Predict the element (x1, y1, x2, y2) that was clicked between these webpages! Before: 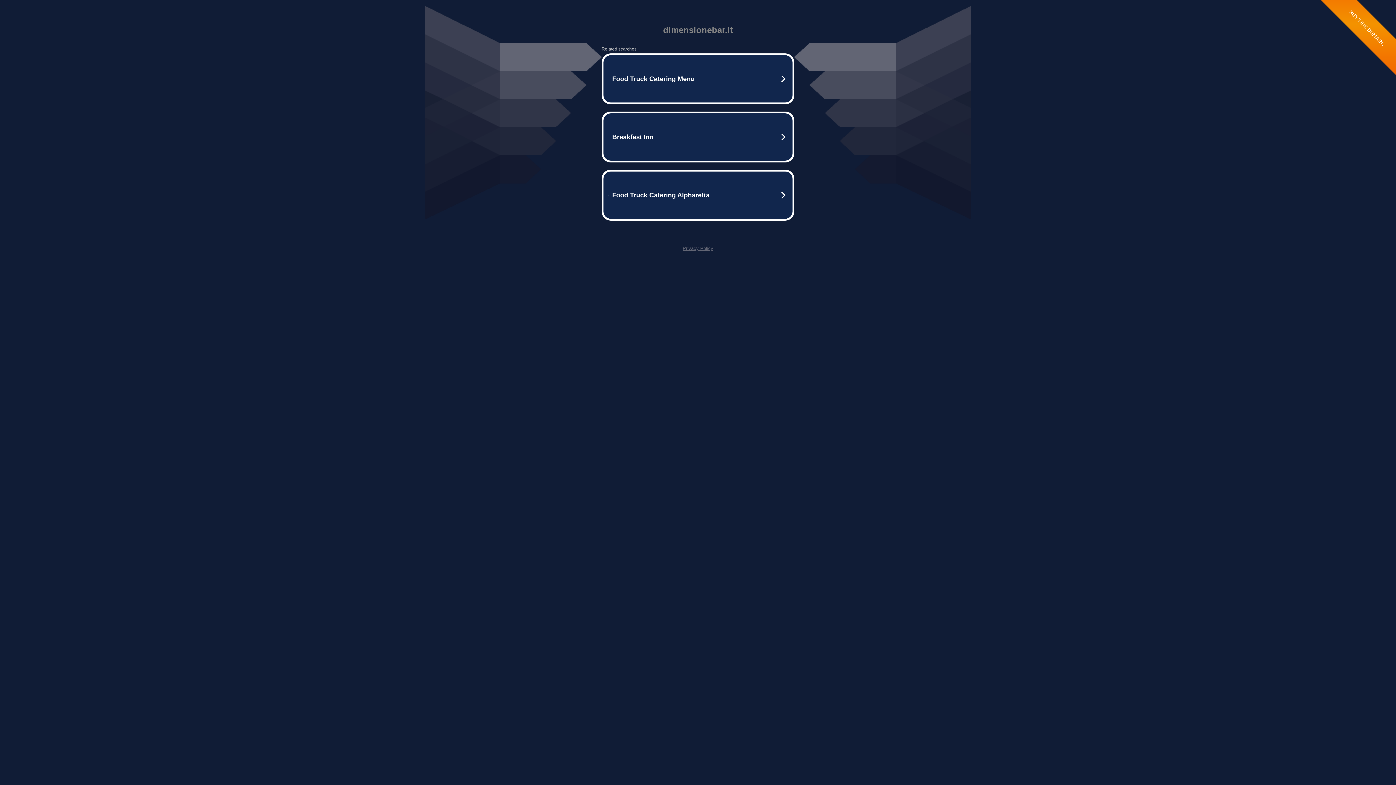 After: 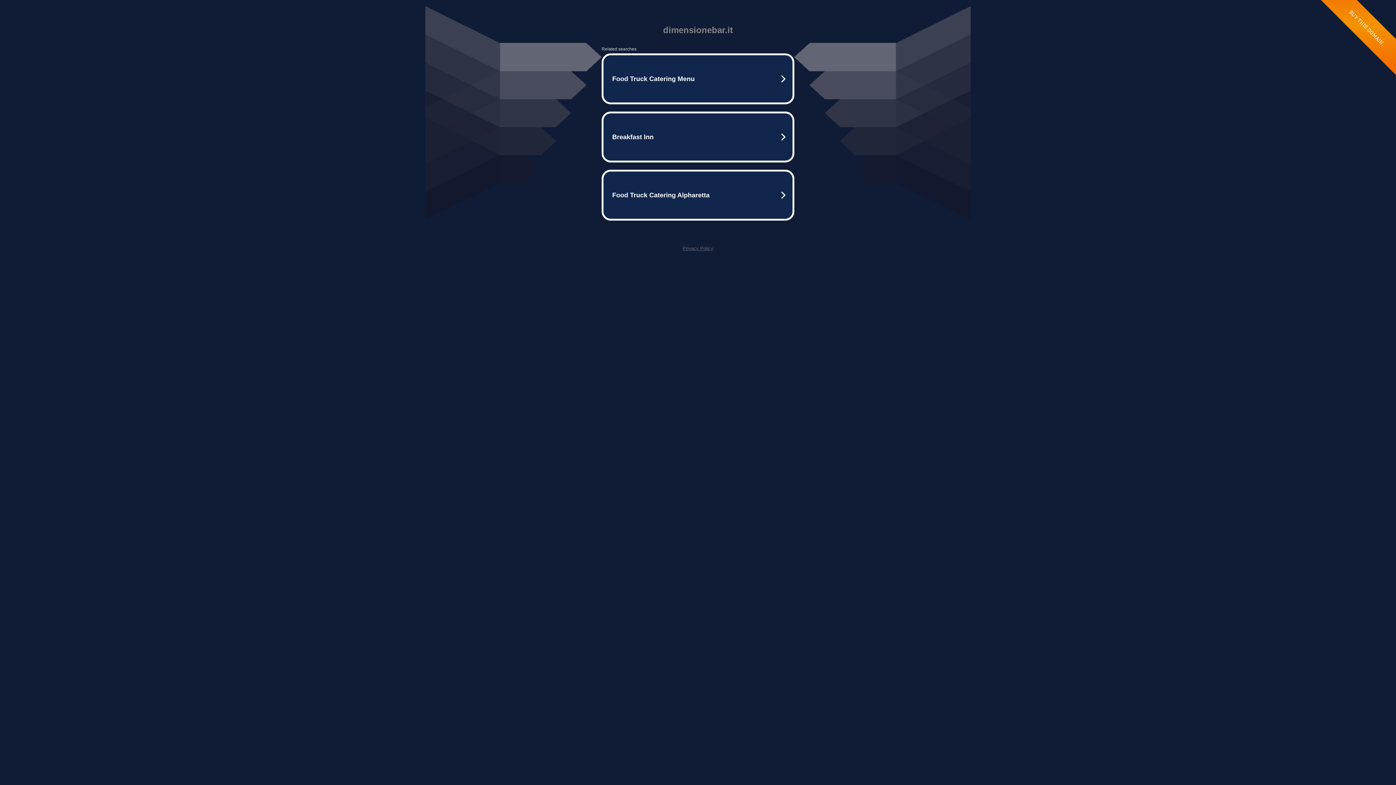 Action: bbox: (682, 245, 713, 251) label: Privacy Policy